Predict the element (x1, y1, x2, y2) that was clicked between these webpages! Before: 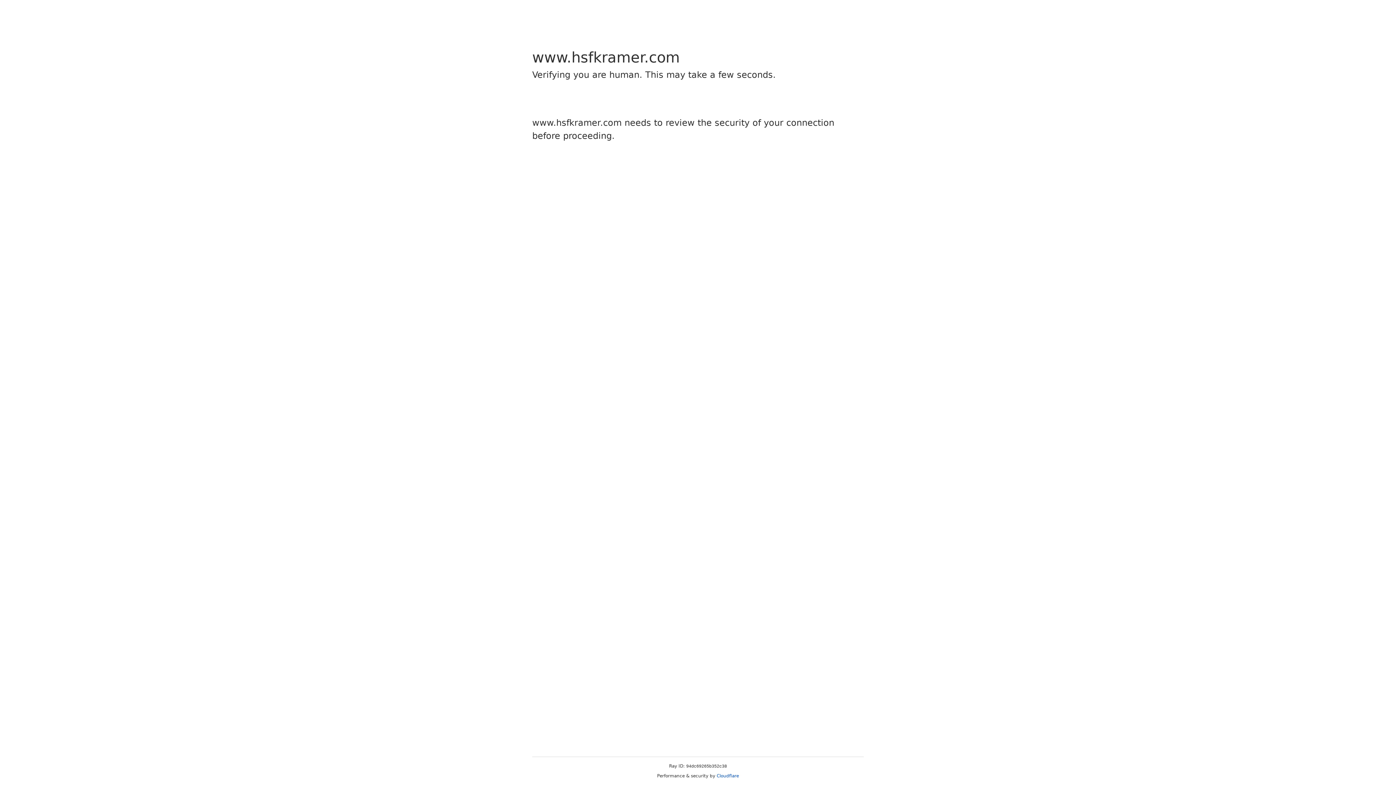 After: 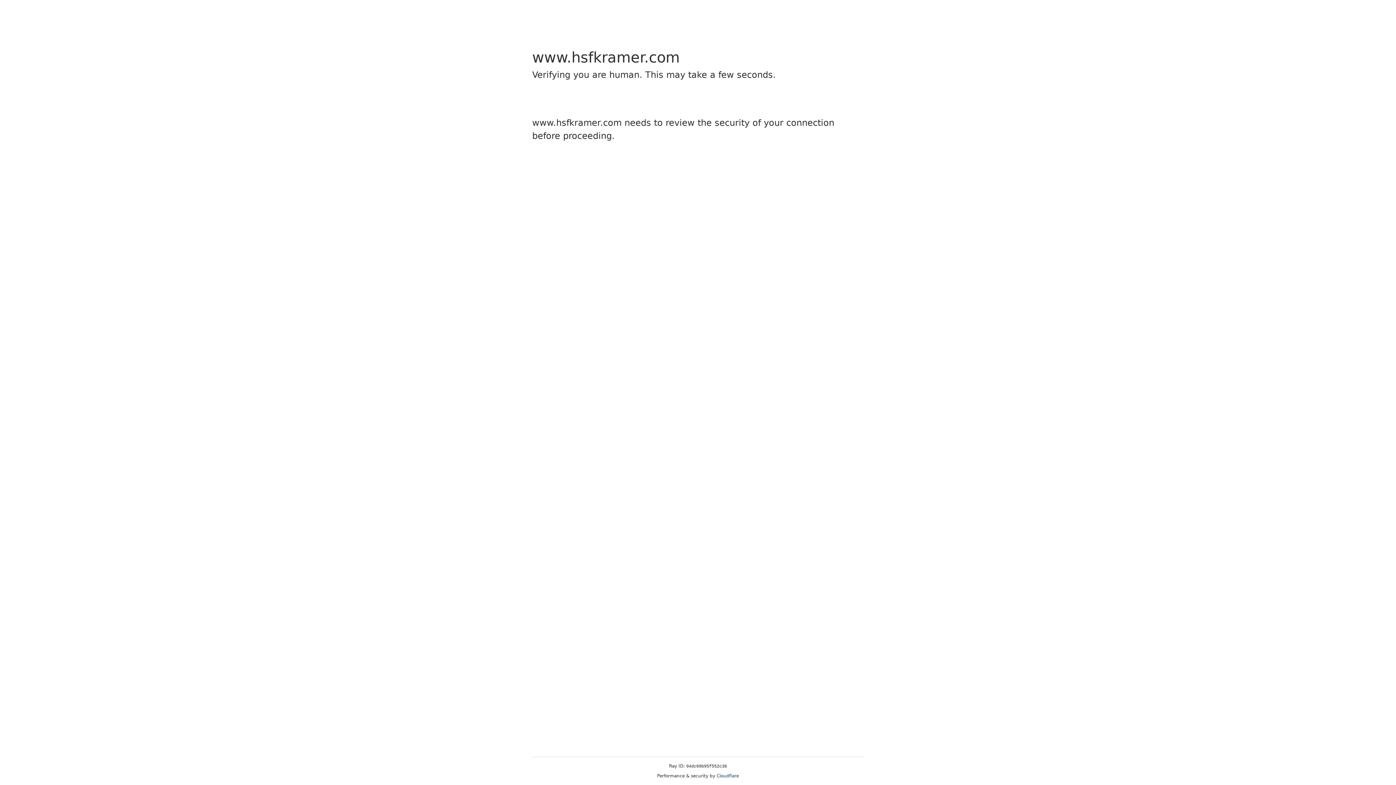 Action: bbox: (716, 773, 739, 778) label: Cloudflare